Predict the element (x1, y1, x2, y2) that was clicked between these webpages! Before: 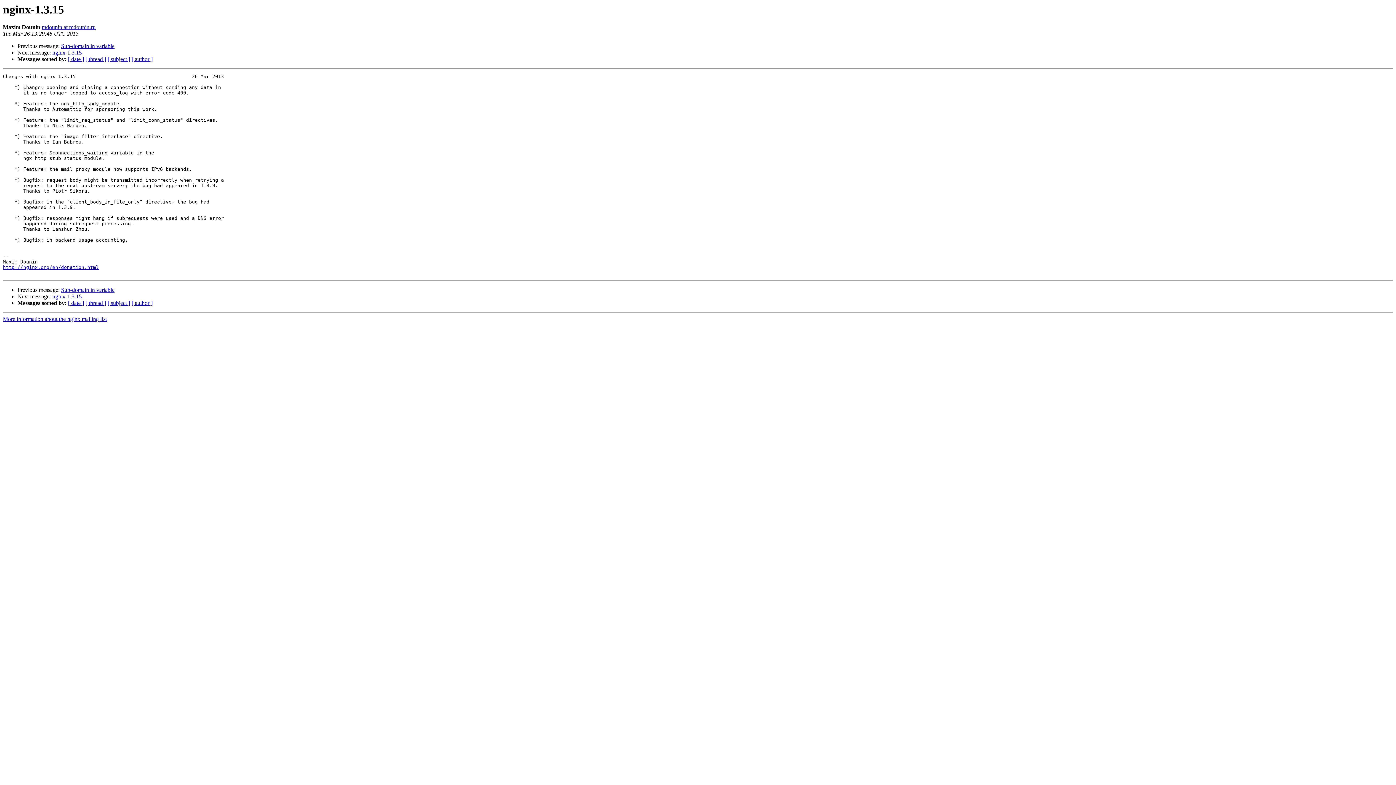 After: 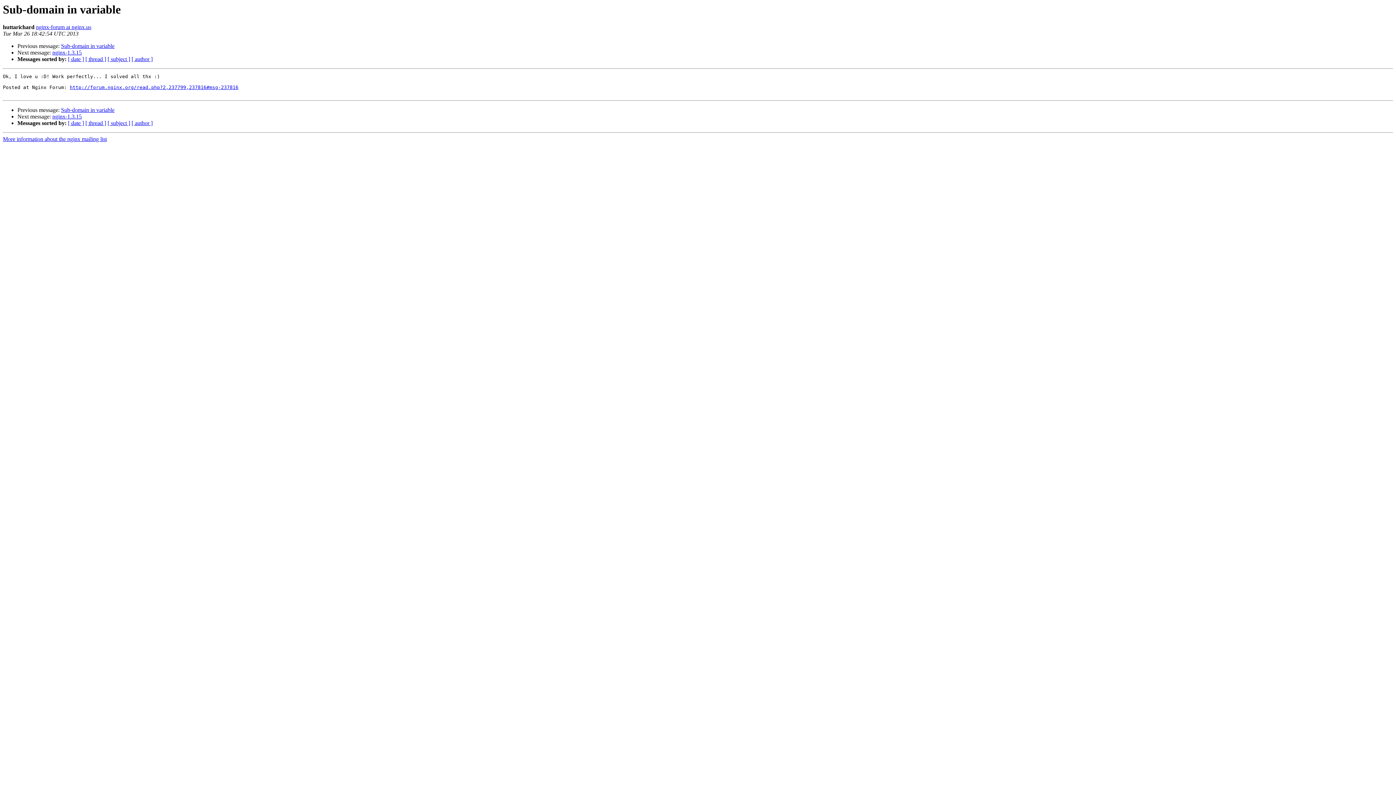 Action: bbox: (61, 287, 114, 293) label: Sub-domain in variable